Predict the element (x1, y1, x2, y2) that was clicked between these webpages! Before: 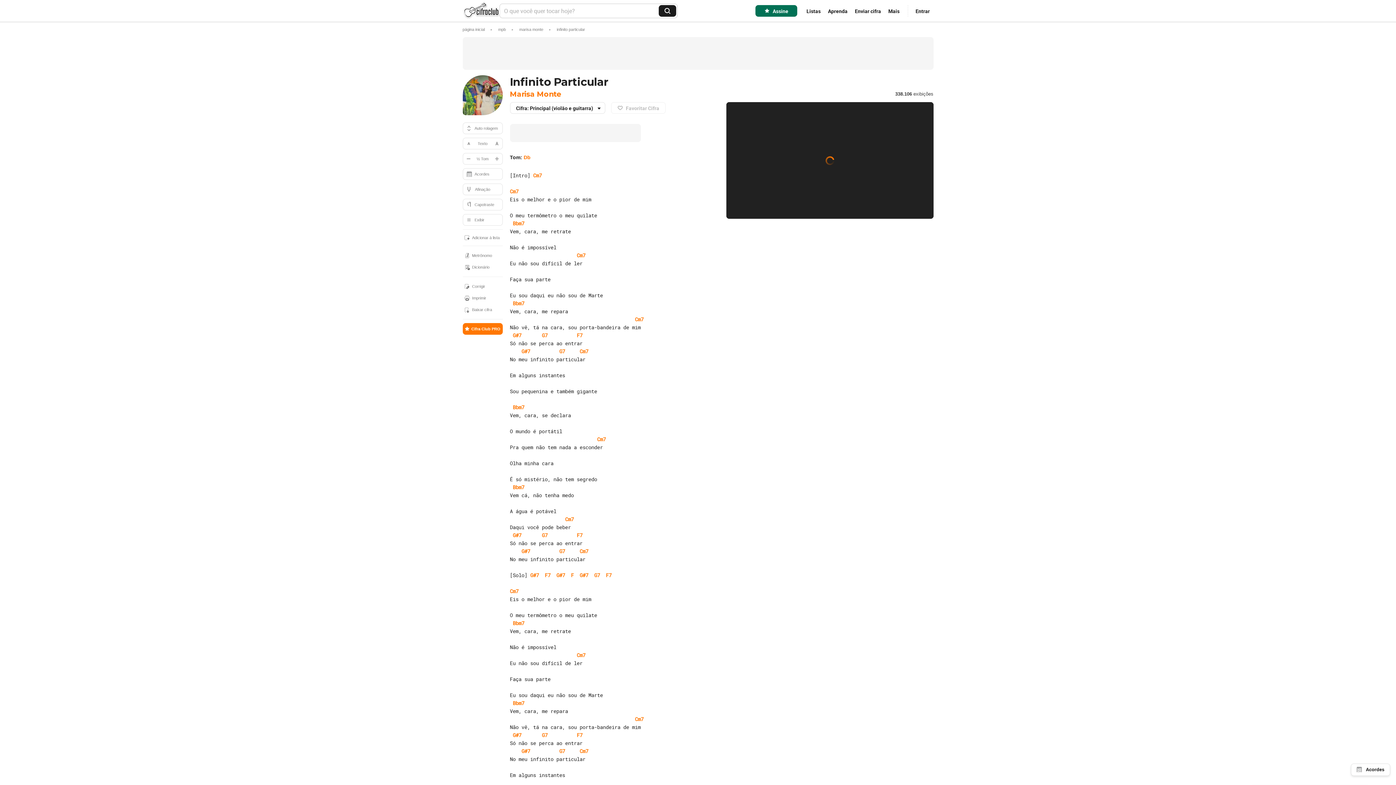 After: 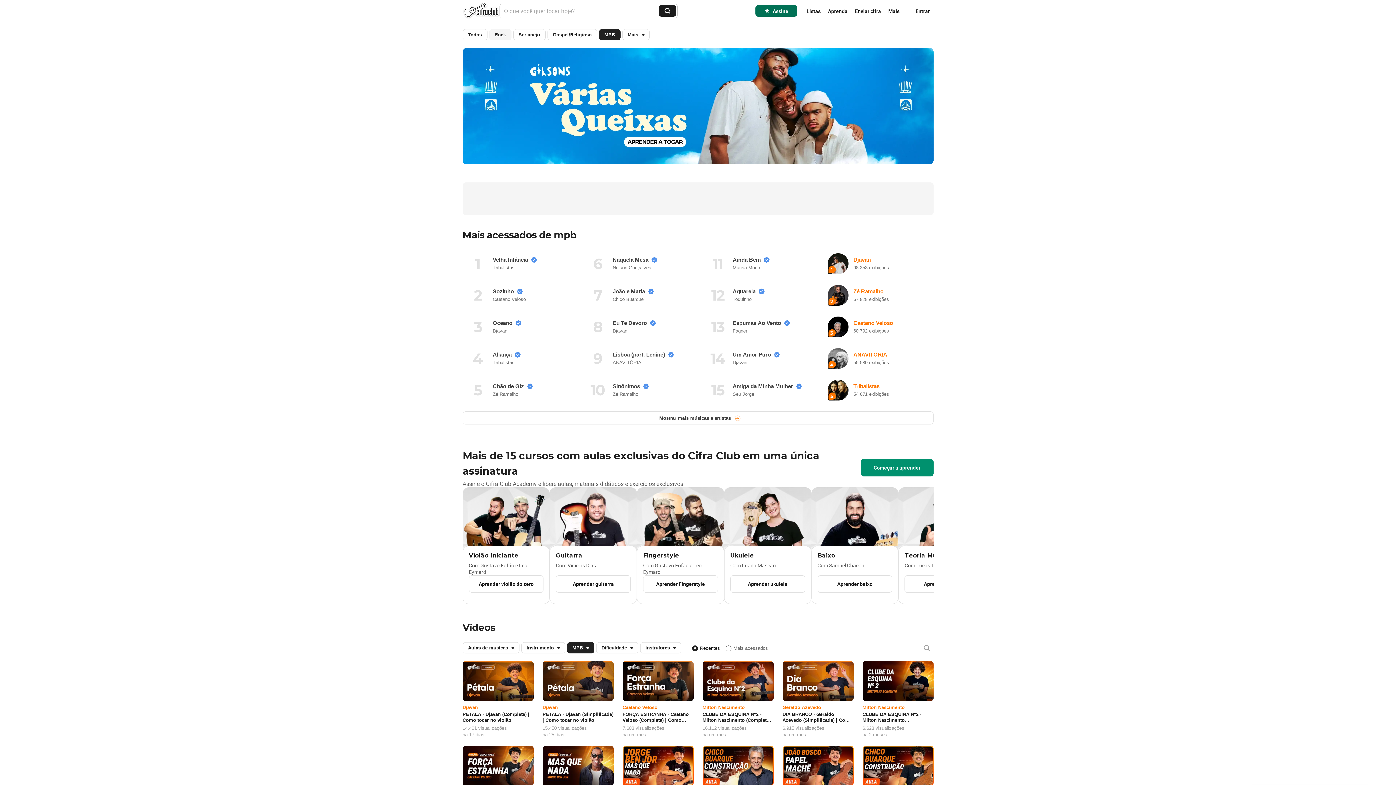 Action: bbox: (498, 27, 506, 31) label: mpb